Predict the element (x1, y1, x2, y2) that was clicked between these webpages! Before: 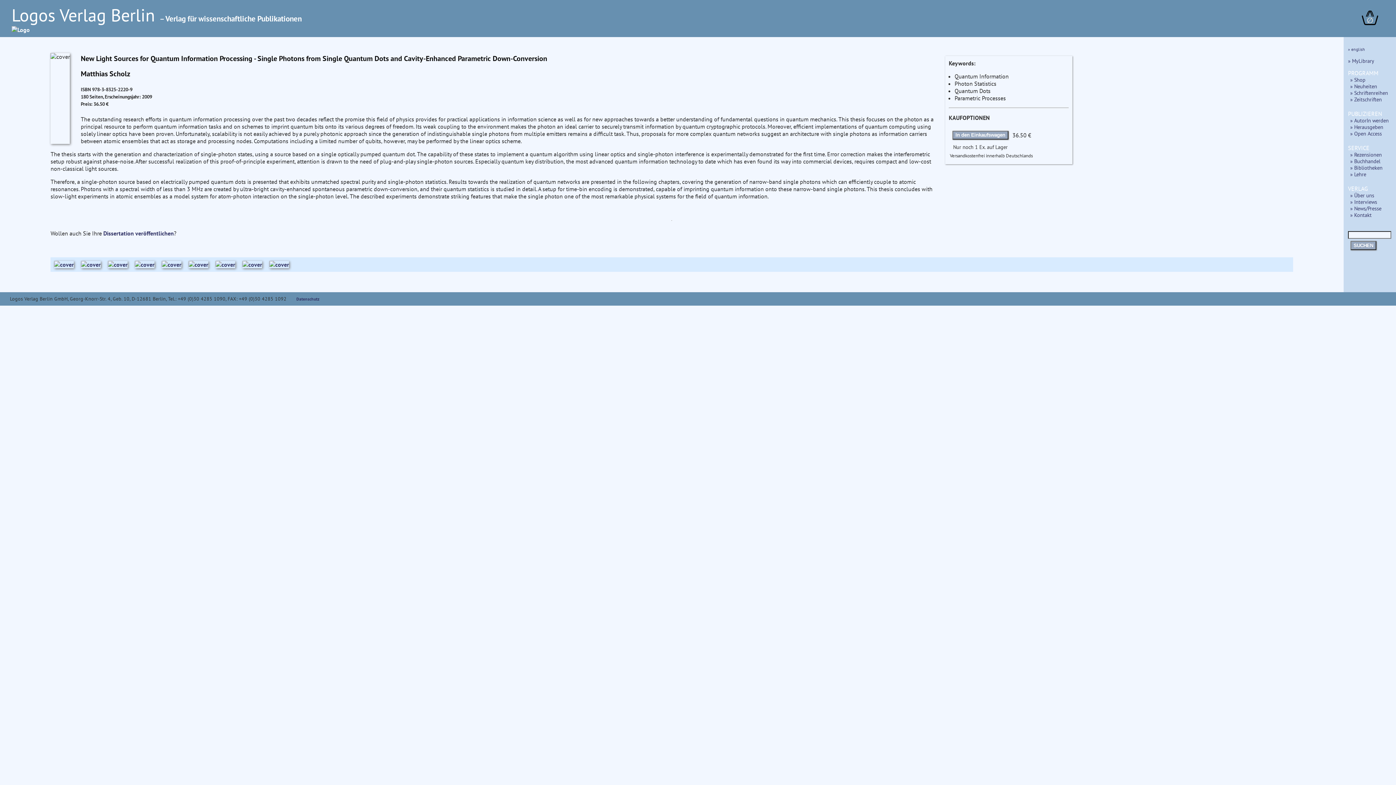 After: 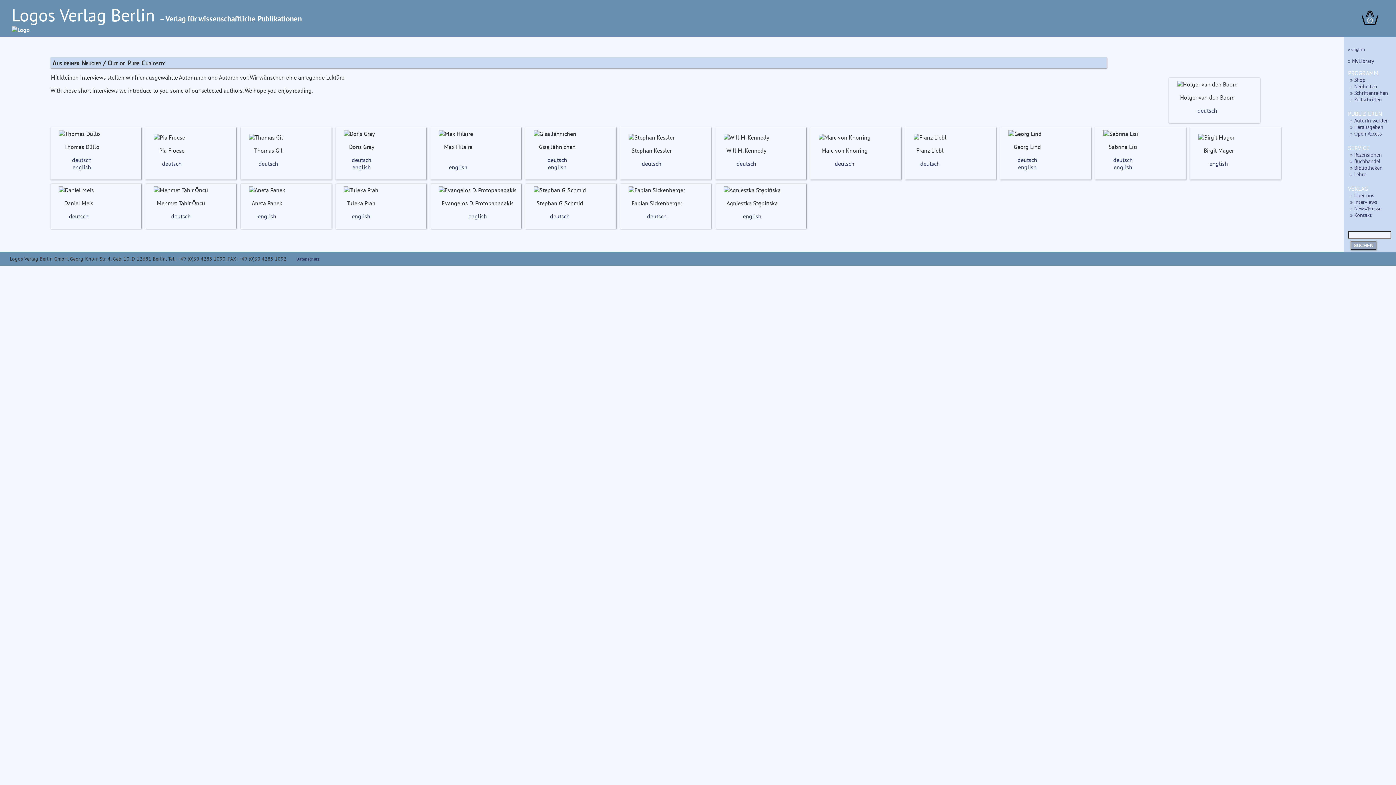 Action: label: » Interviews bbox: (1350, 198, 1377, 205)